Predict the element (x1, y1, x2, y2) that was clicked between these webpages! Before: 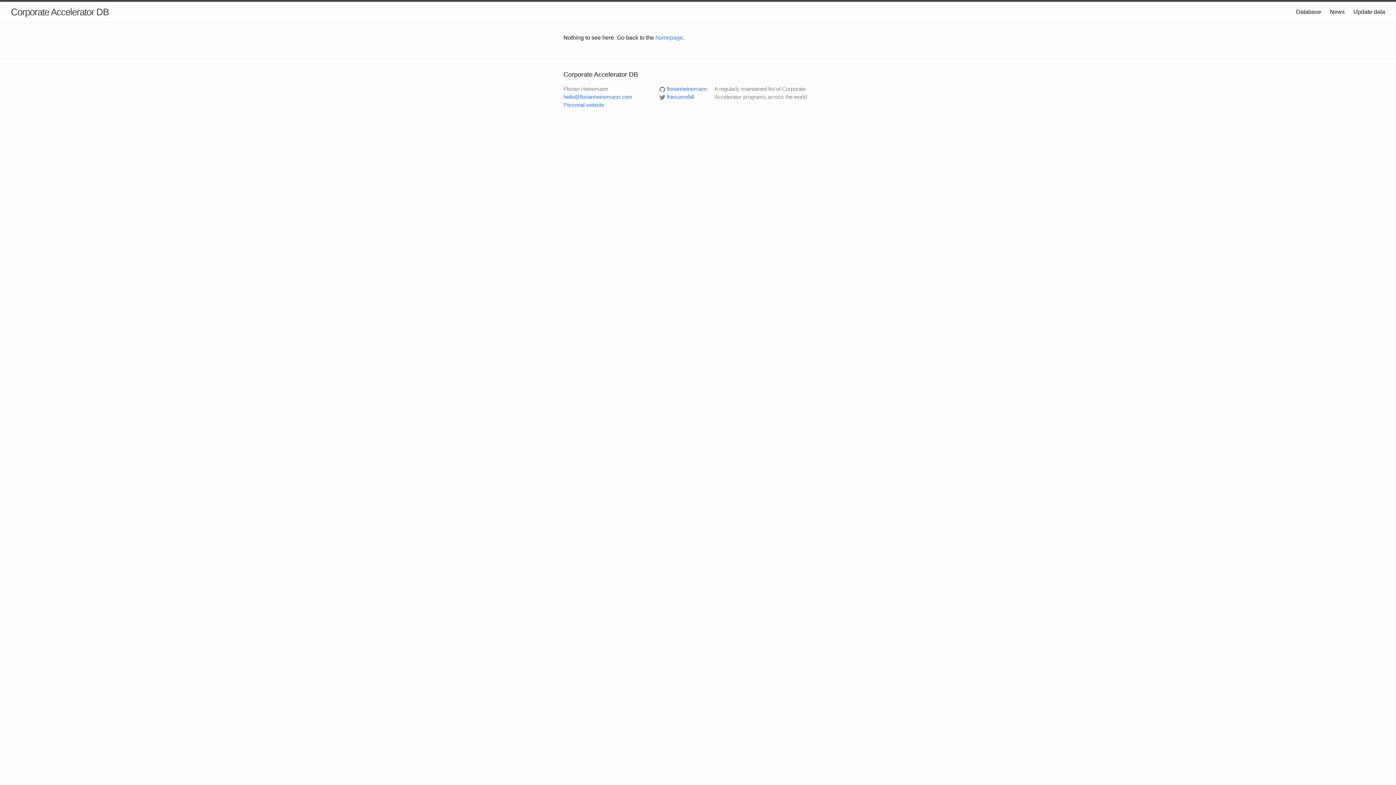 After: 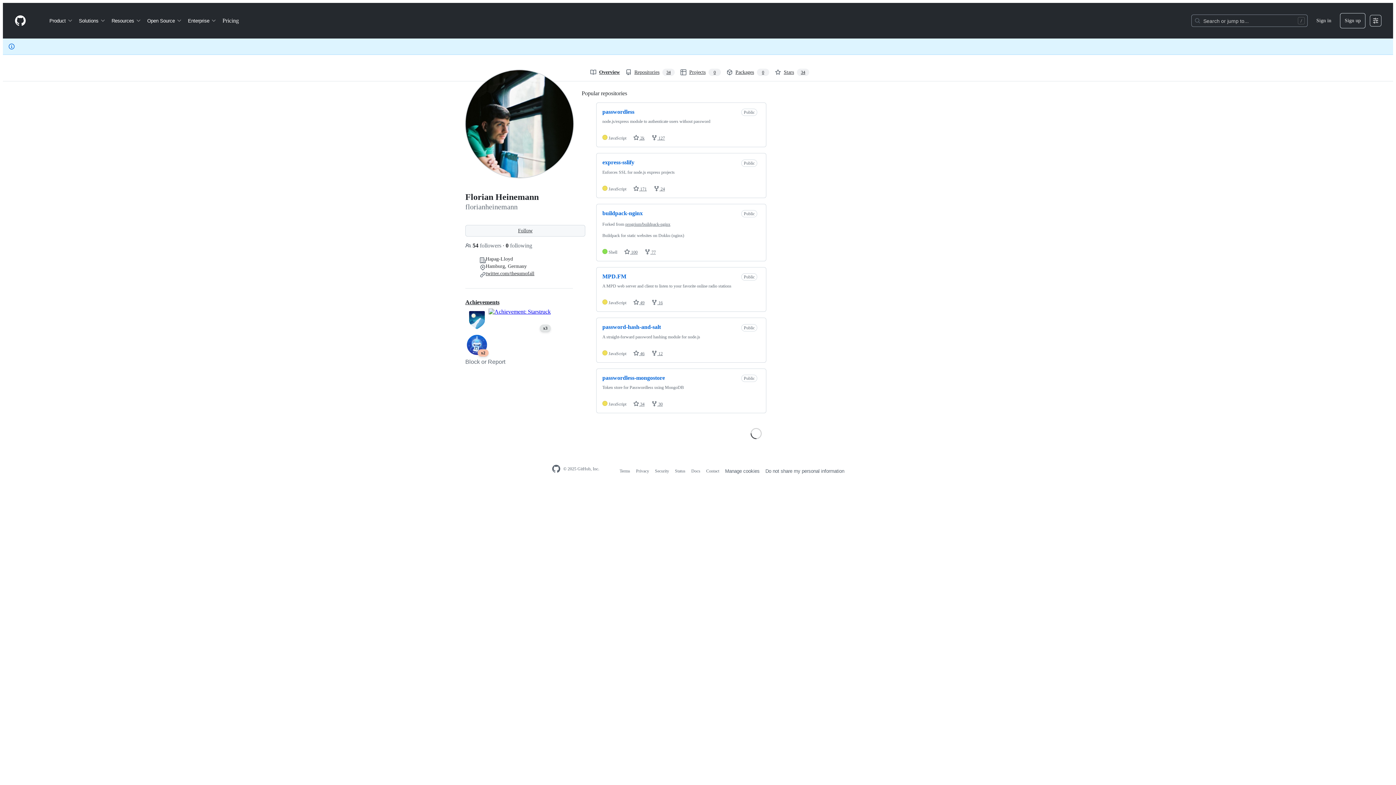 Action: label:  florianheinemann bbox: (659, 85, 707, 92)